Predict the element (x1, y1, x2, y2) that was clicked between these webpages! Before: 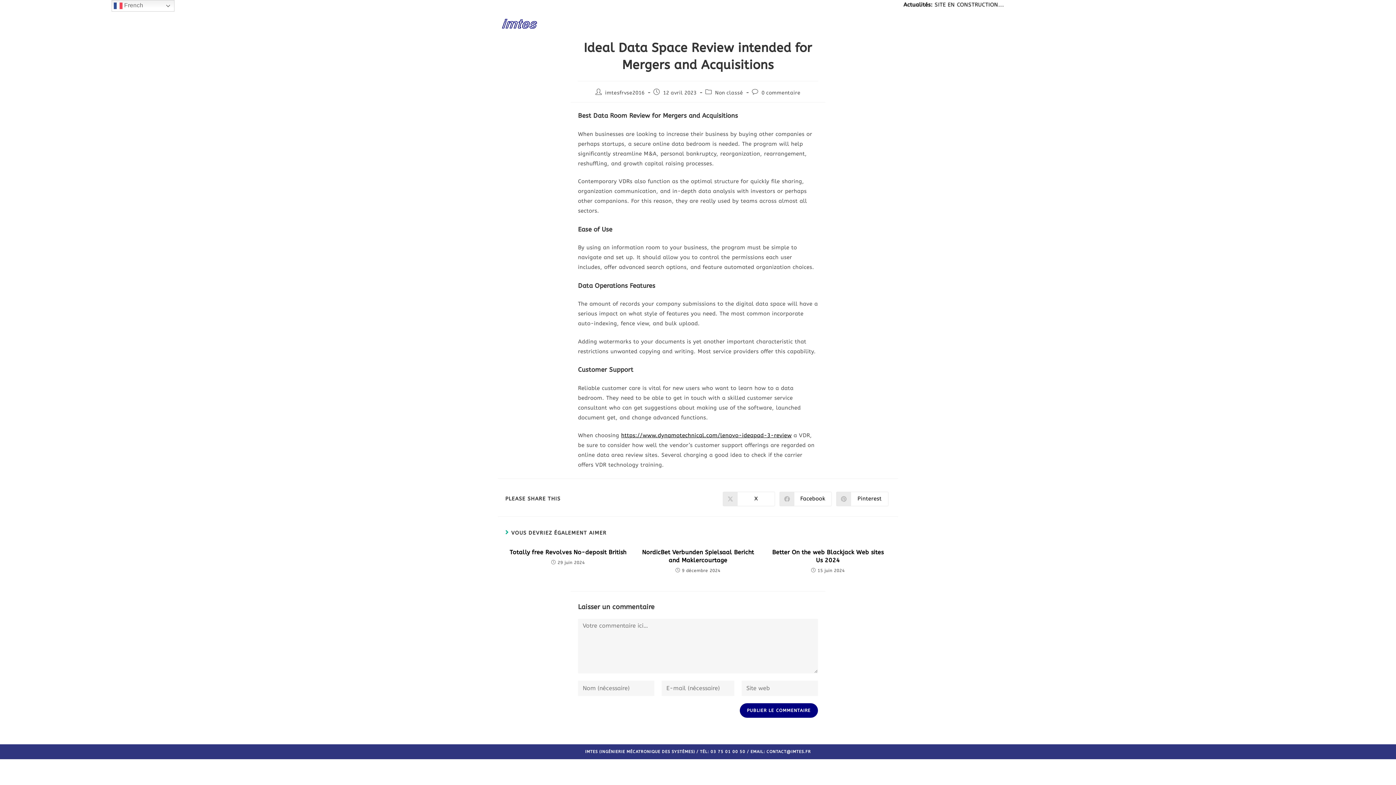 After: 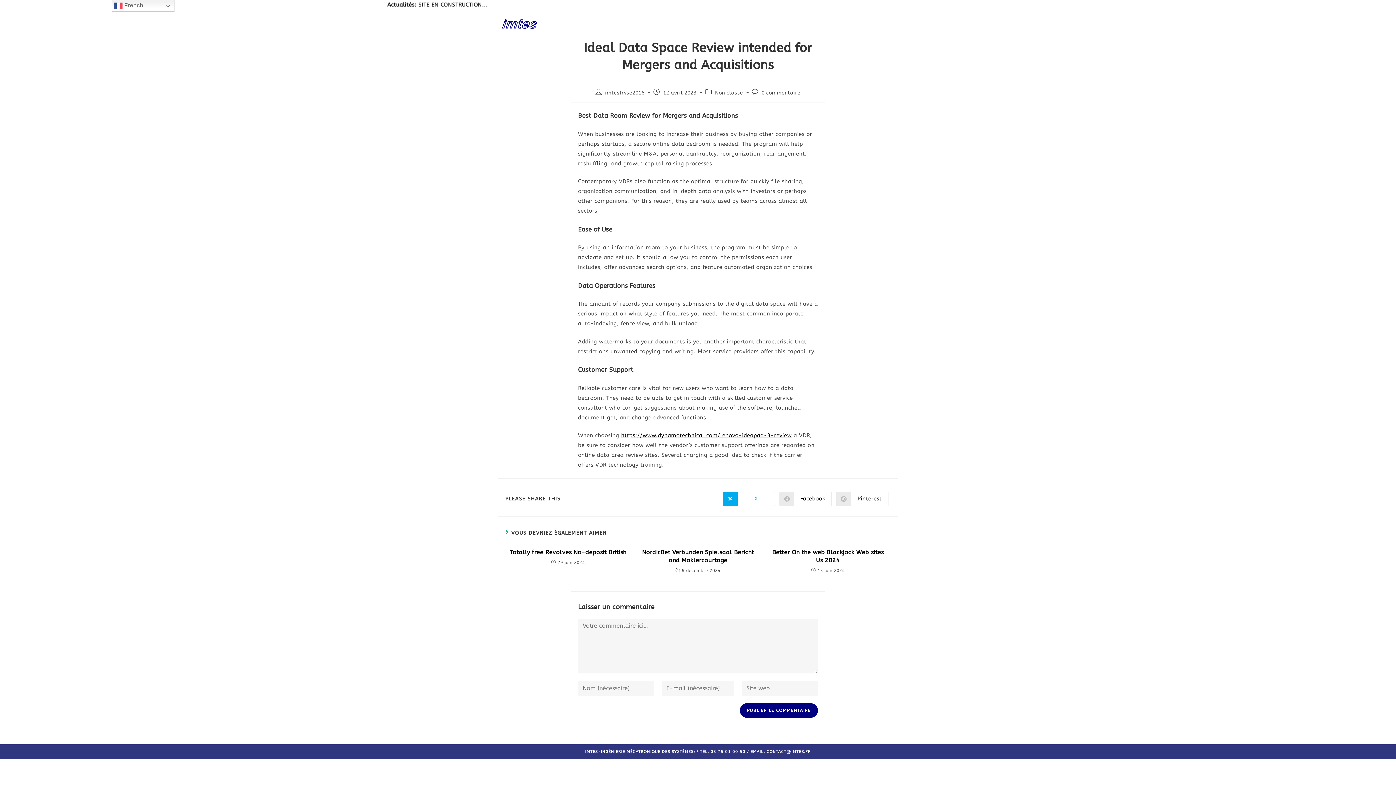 Action: bbox: (722, 491, 775, 506) label: Share on X